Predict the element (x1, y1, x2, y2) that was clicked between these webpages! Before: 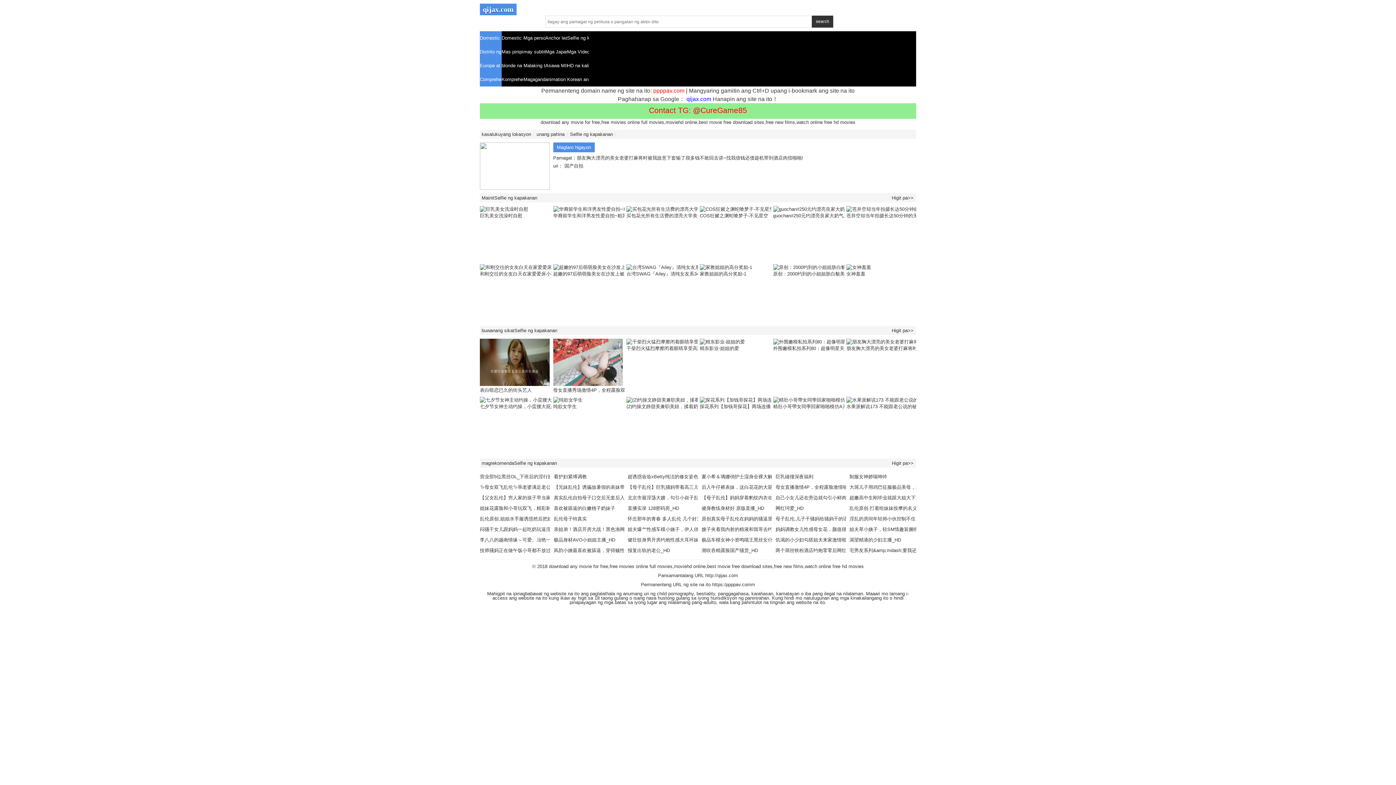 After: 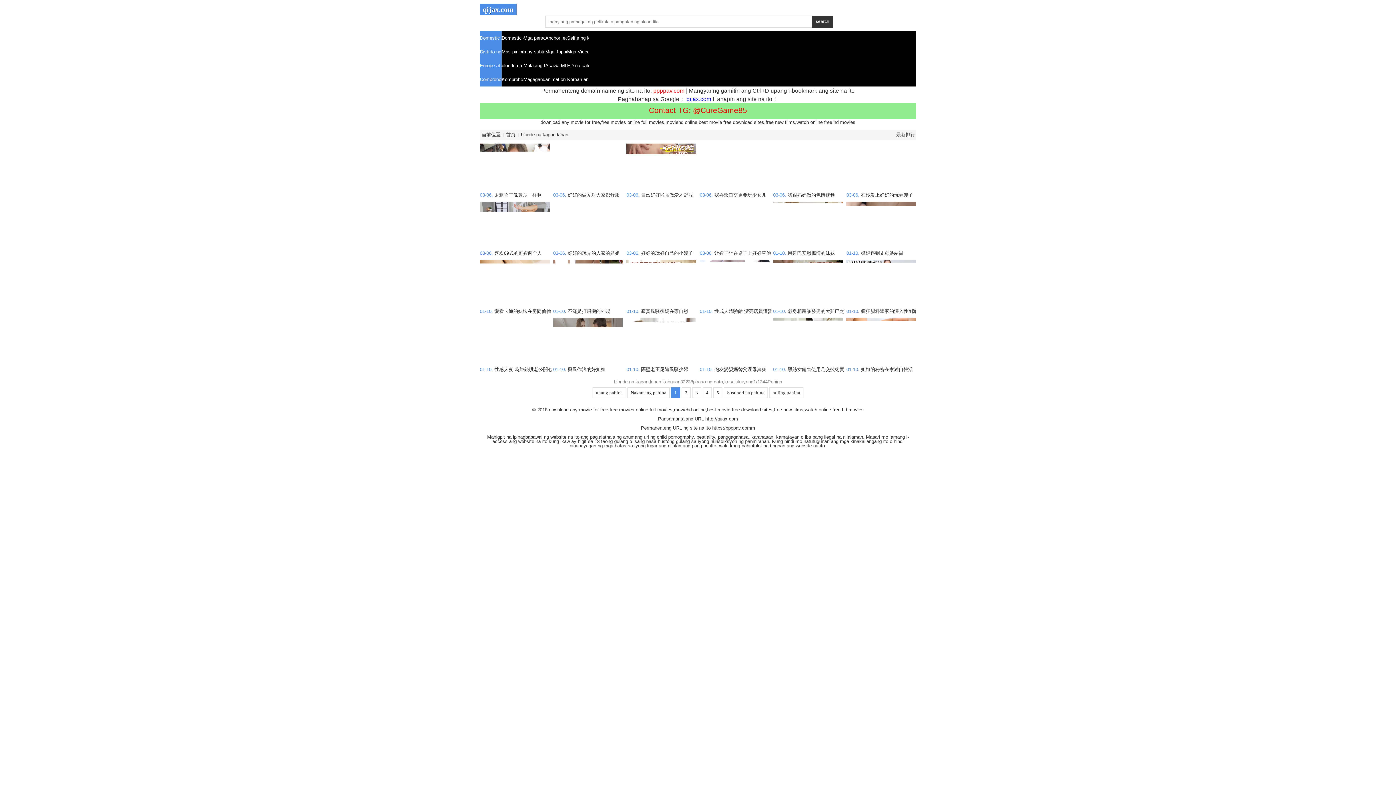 Action: bbox: (501, 58, 523, 72) label: blonde na kagandahan